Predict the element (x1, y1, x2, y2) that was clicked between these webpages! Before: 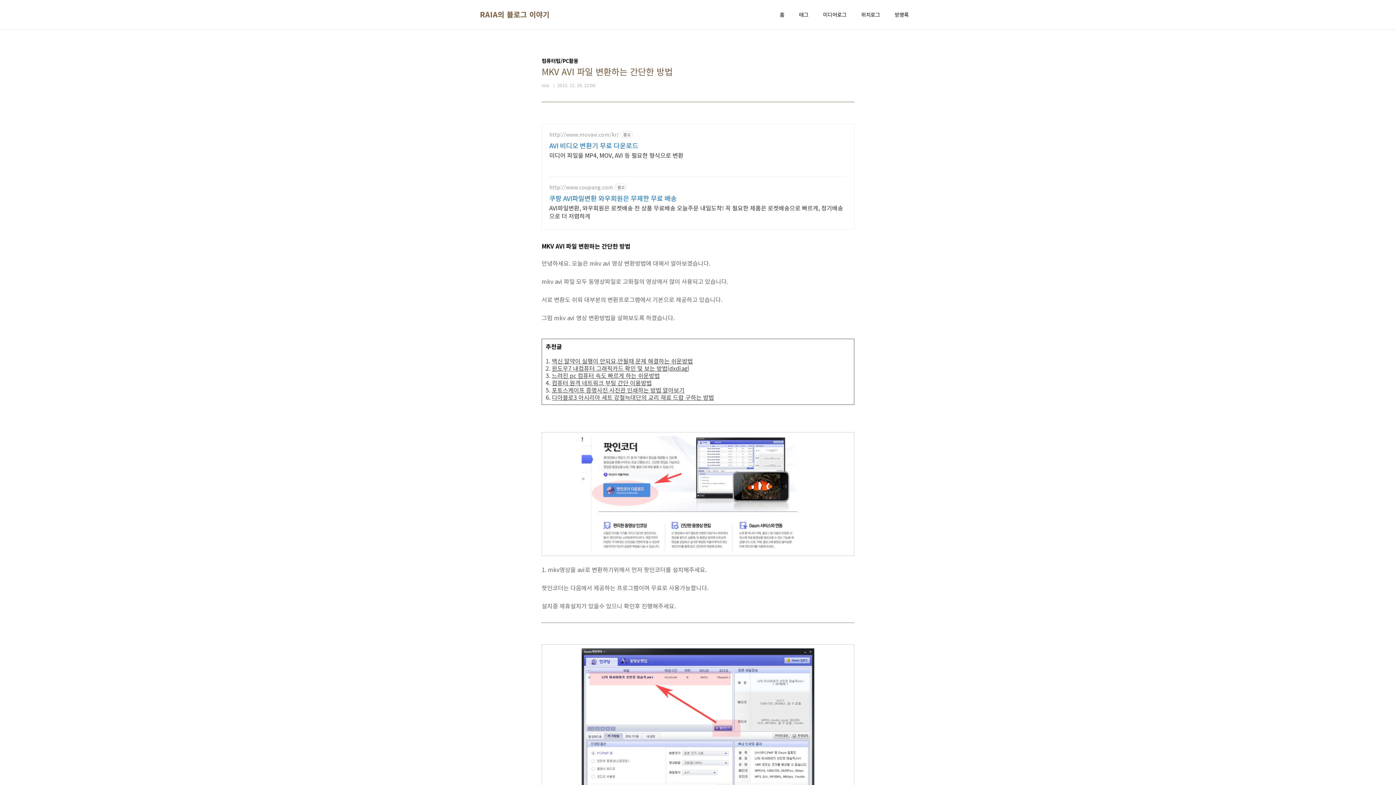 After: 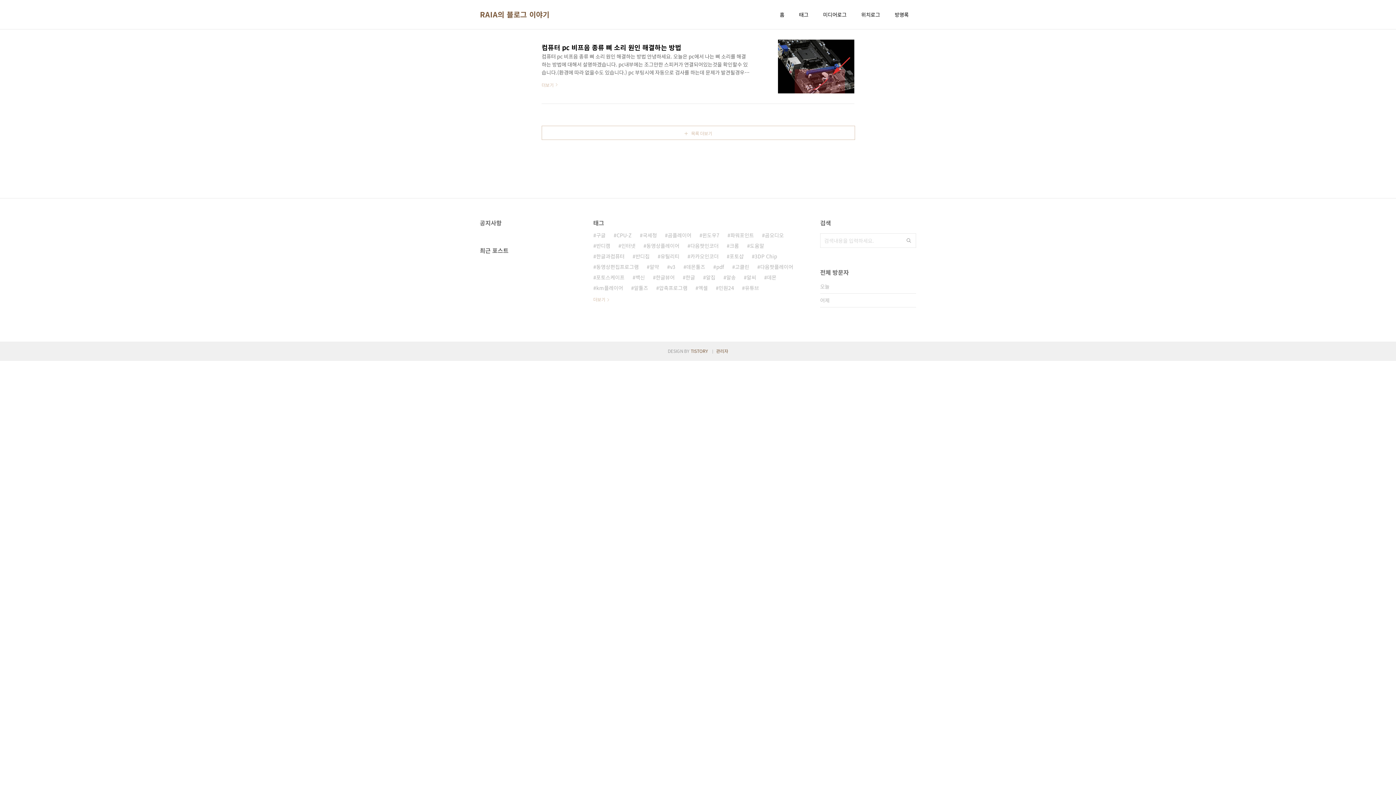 Action: bbox: (778, 9, 786, 19) label: 홈